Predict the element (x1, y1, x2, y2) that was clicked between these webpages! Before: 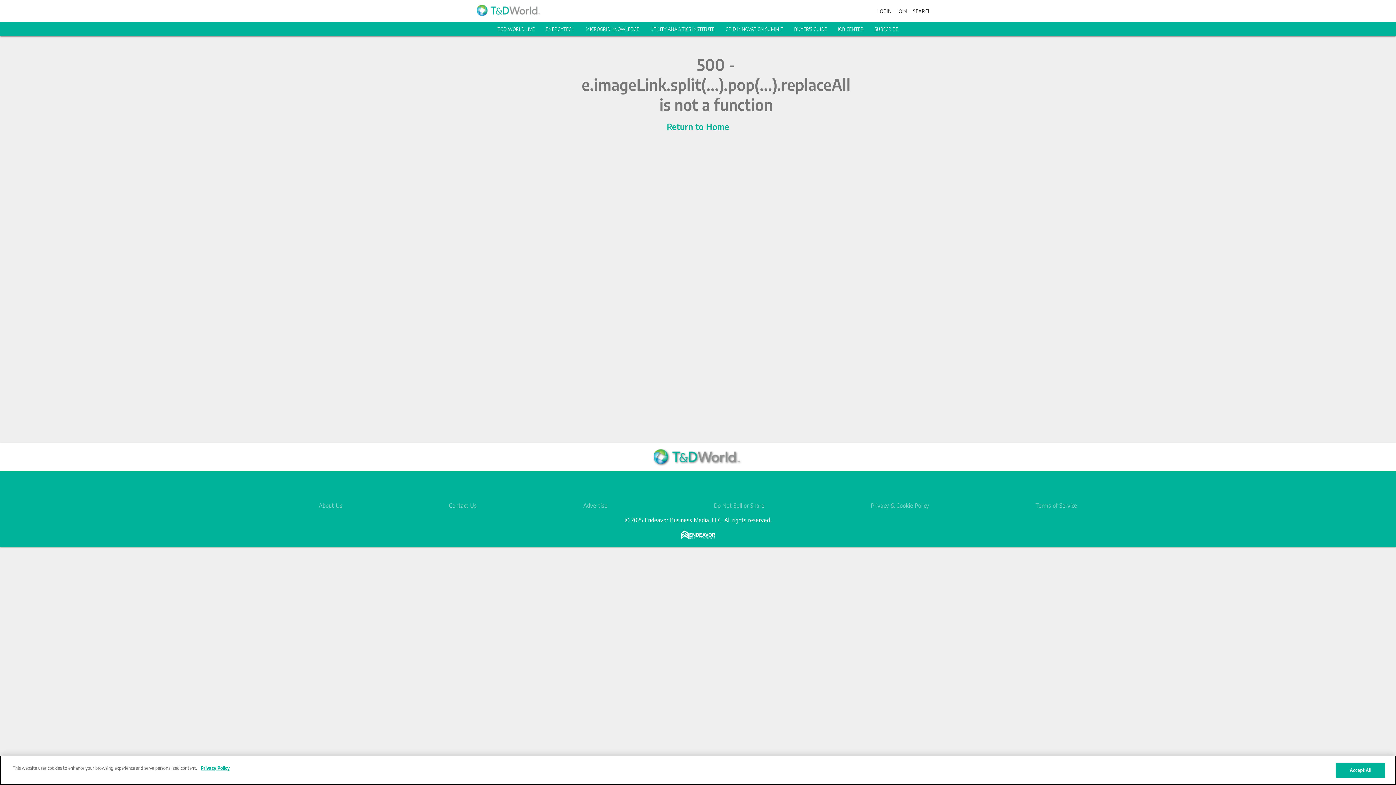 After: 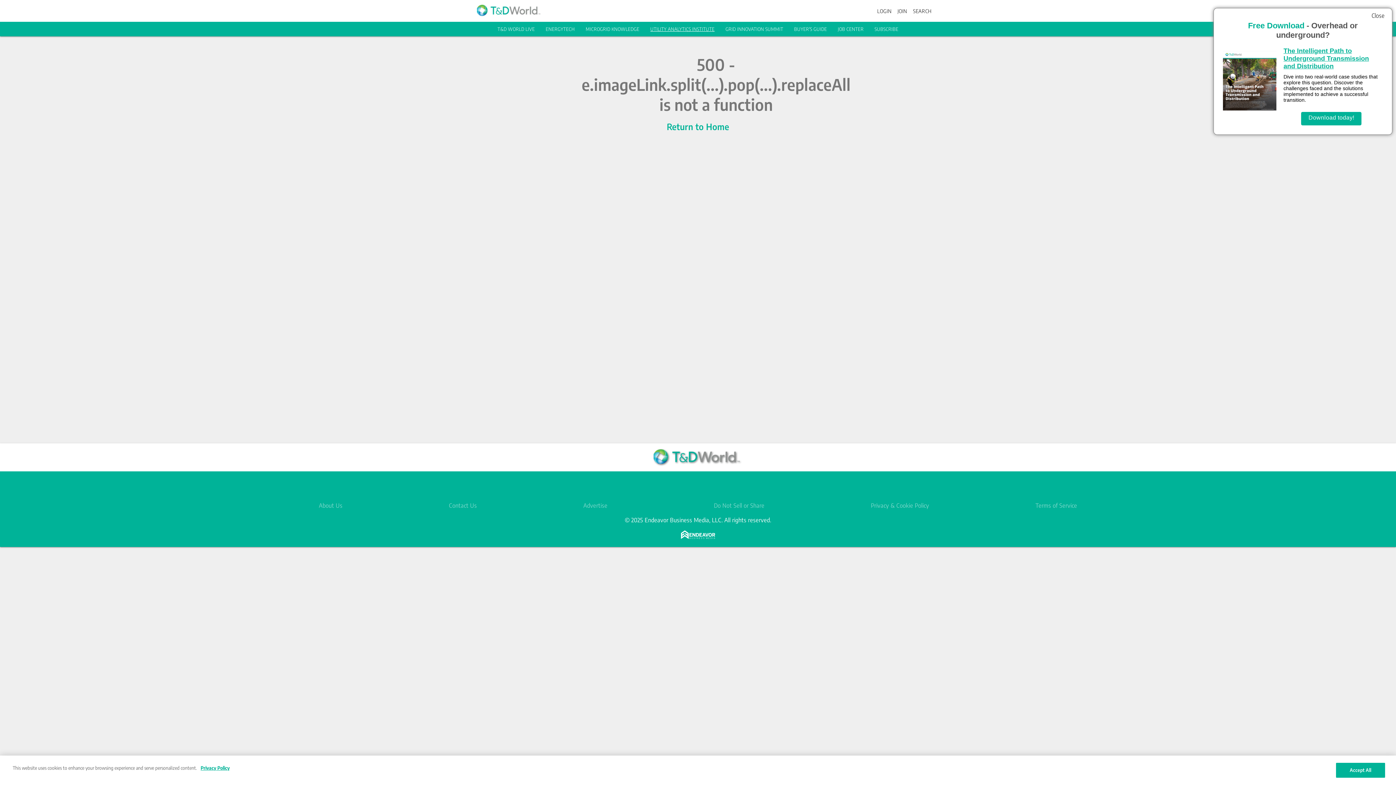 Action: label: UTILITY ANALYTICS INSTITUTE bbox: (650, 26, 714, 32)